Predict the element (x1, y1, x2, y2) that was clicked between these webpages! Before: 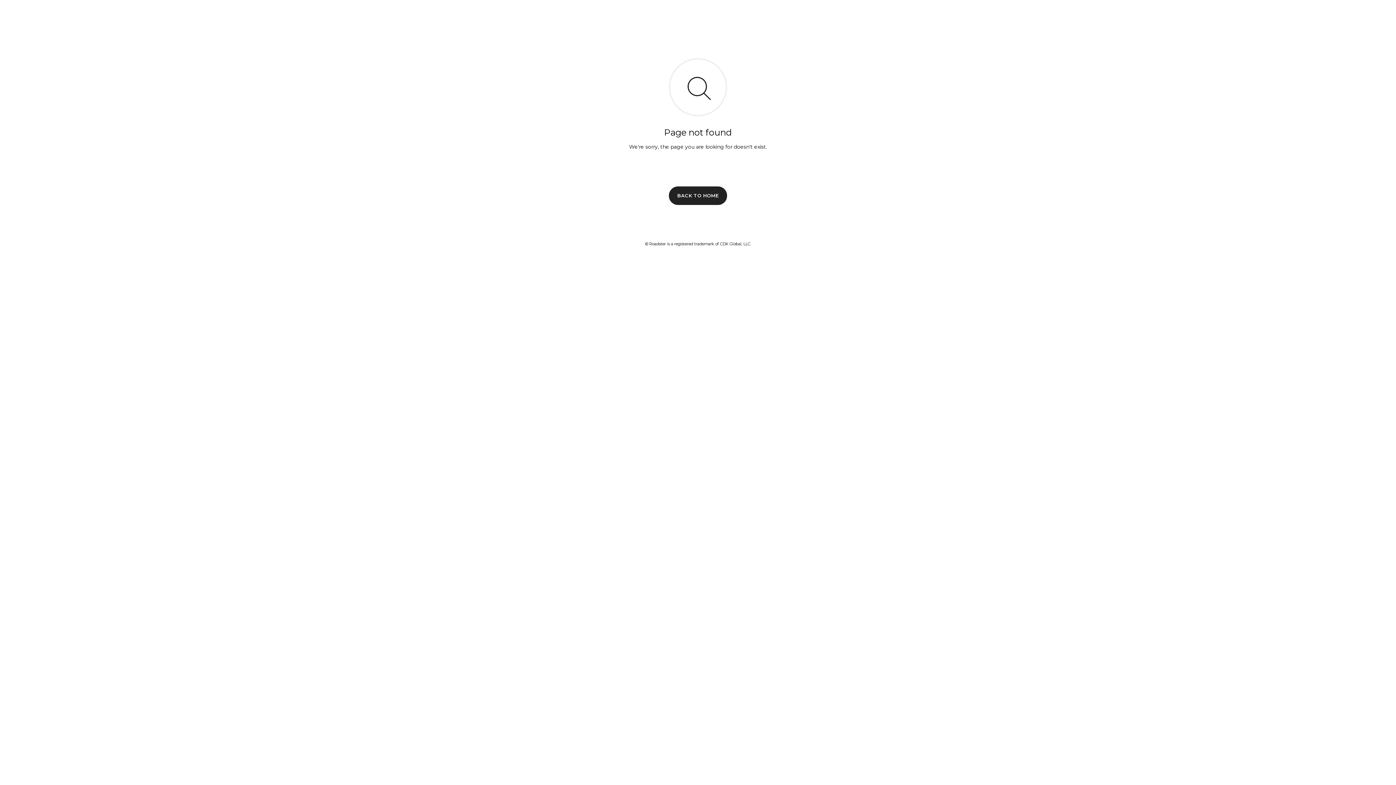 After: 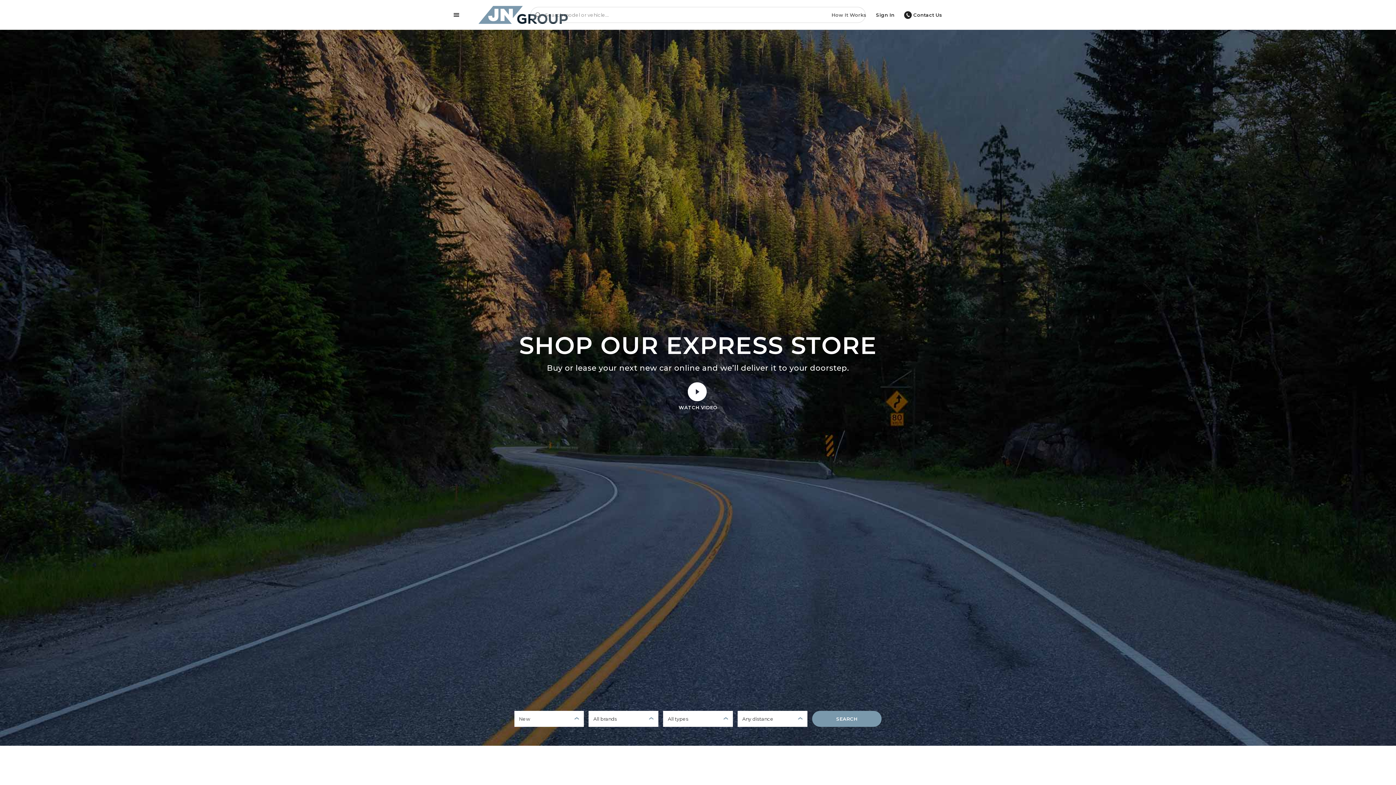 Action: bbox: (669, 186, 727, 204) label: BACK TO HOME